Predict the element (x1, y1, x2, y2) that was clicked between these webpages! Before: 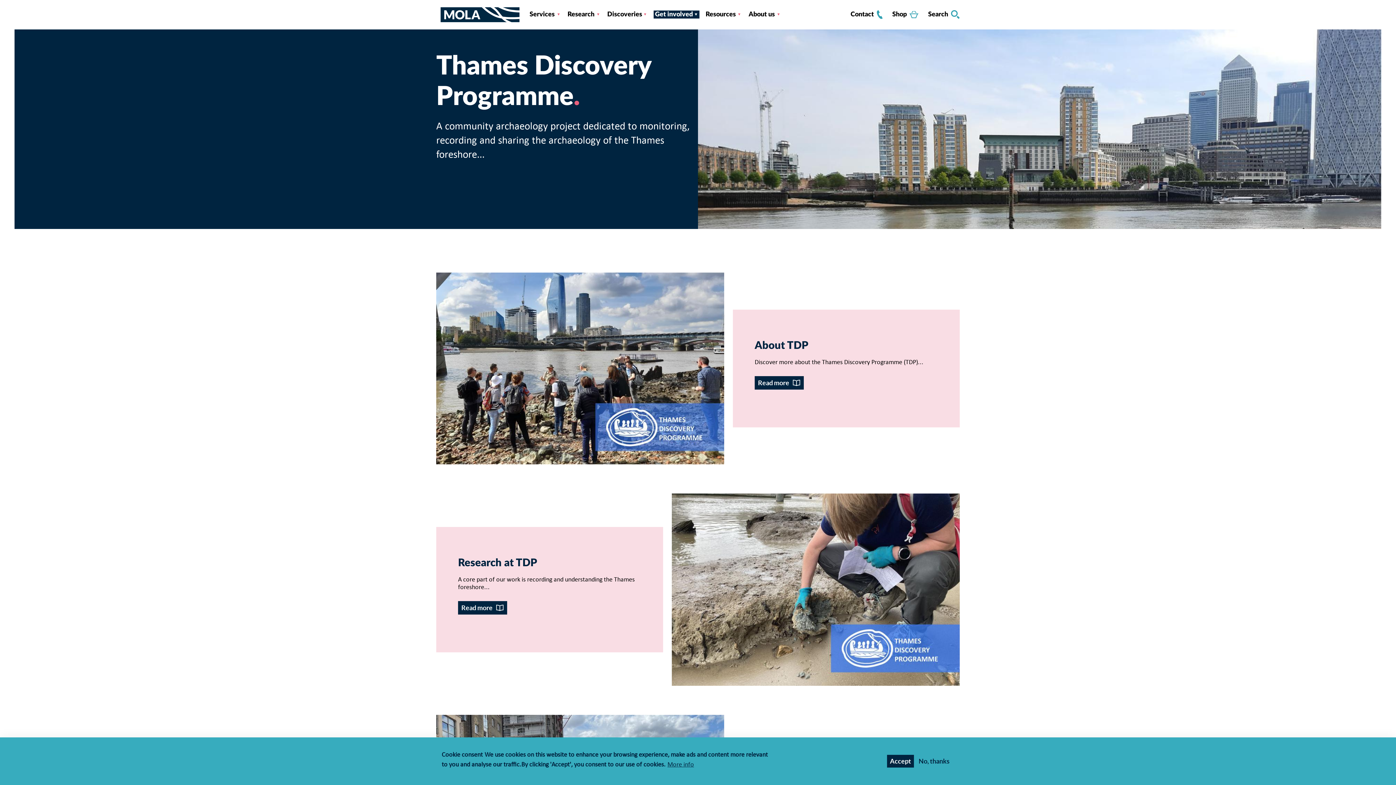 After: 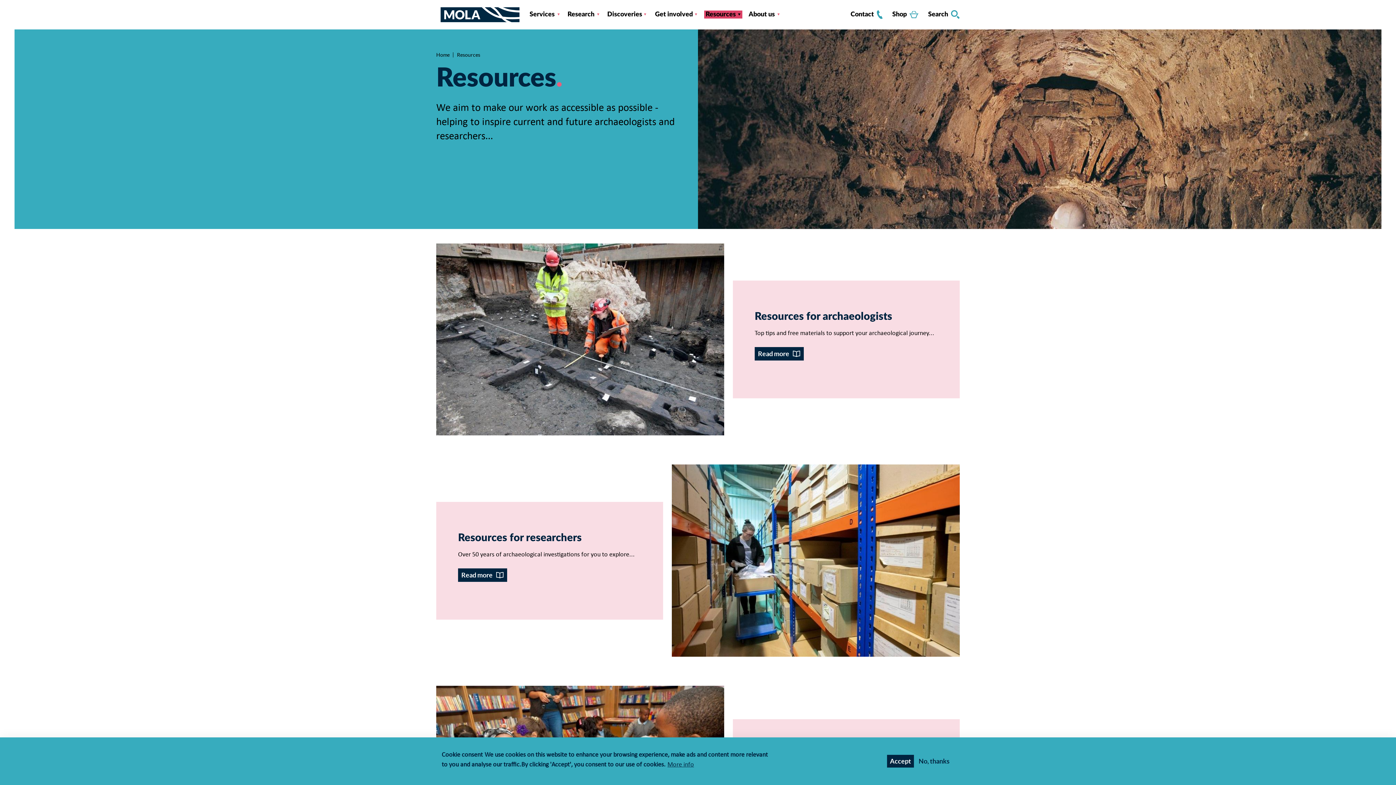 Action: bbox: (704, 10, 742, 27) label: Resources